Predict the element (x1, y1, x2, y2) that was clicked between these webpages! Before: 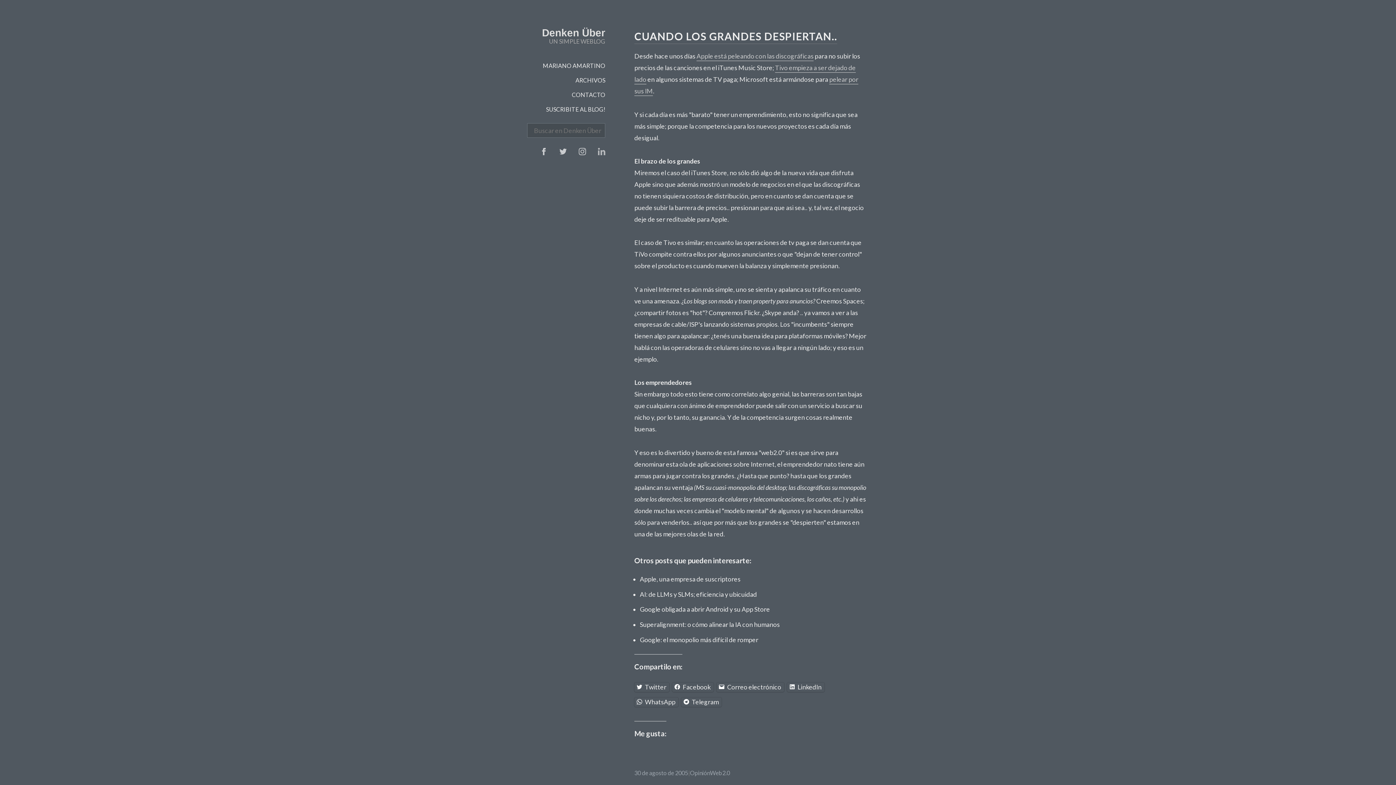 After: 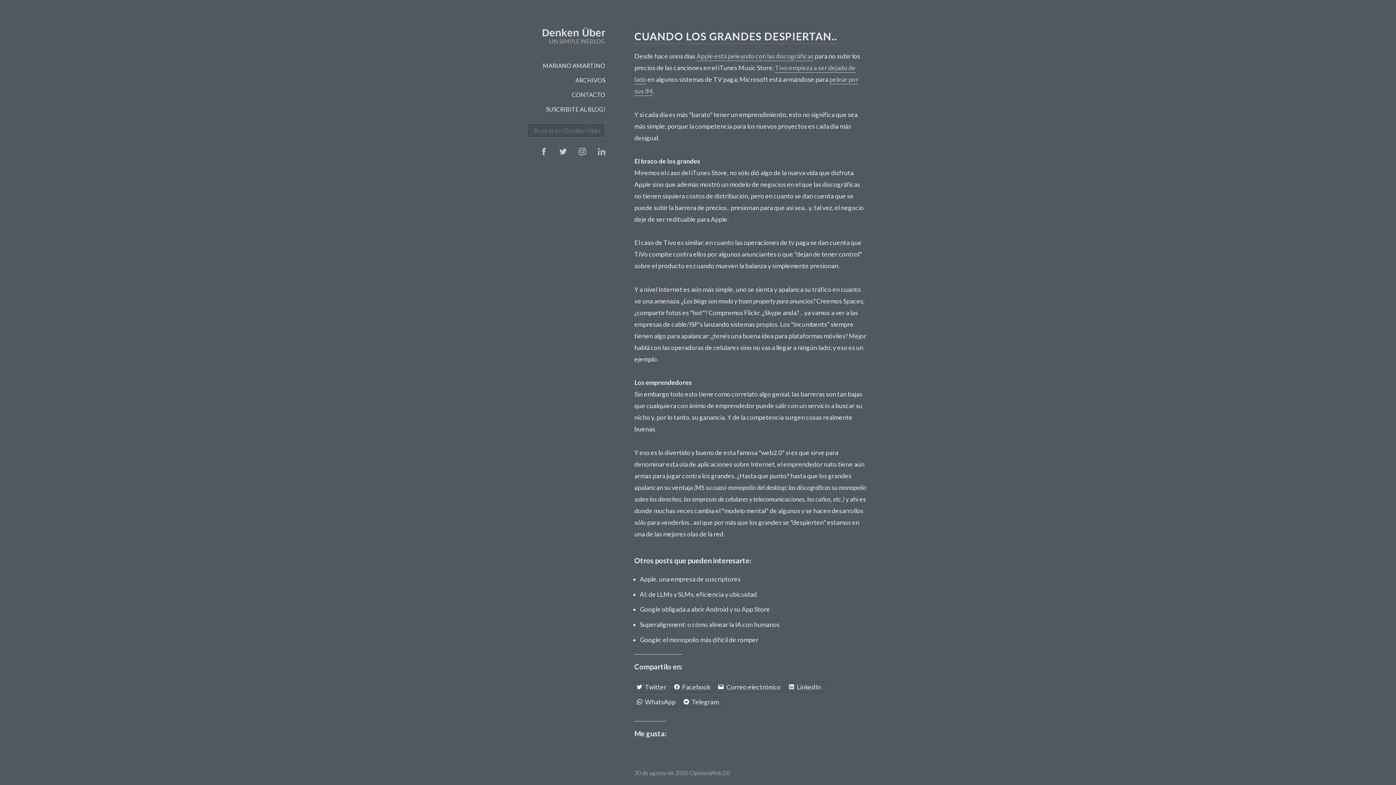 Action: bbox: (672, 682, 713, 692) label: Facebook